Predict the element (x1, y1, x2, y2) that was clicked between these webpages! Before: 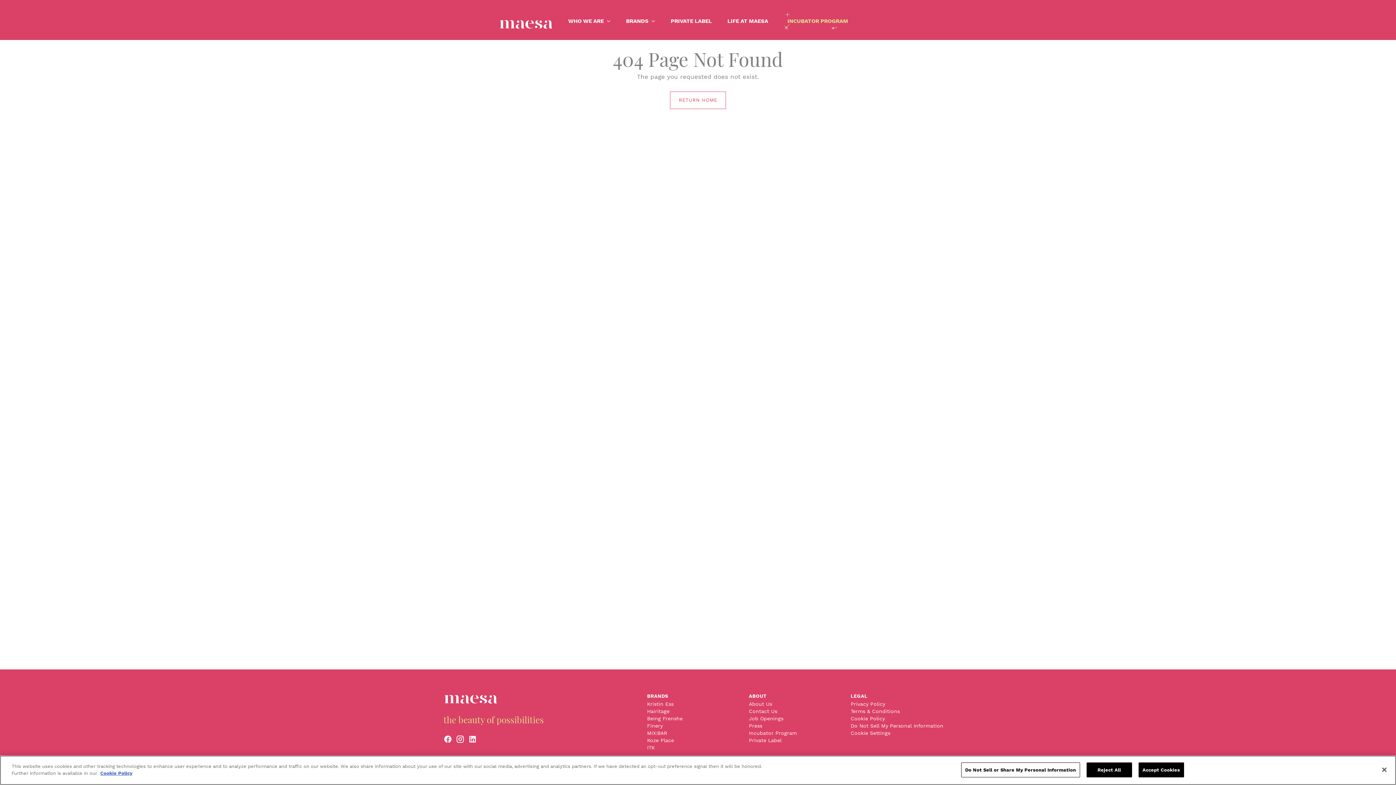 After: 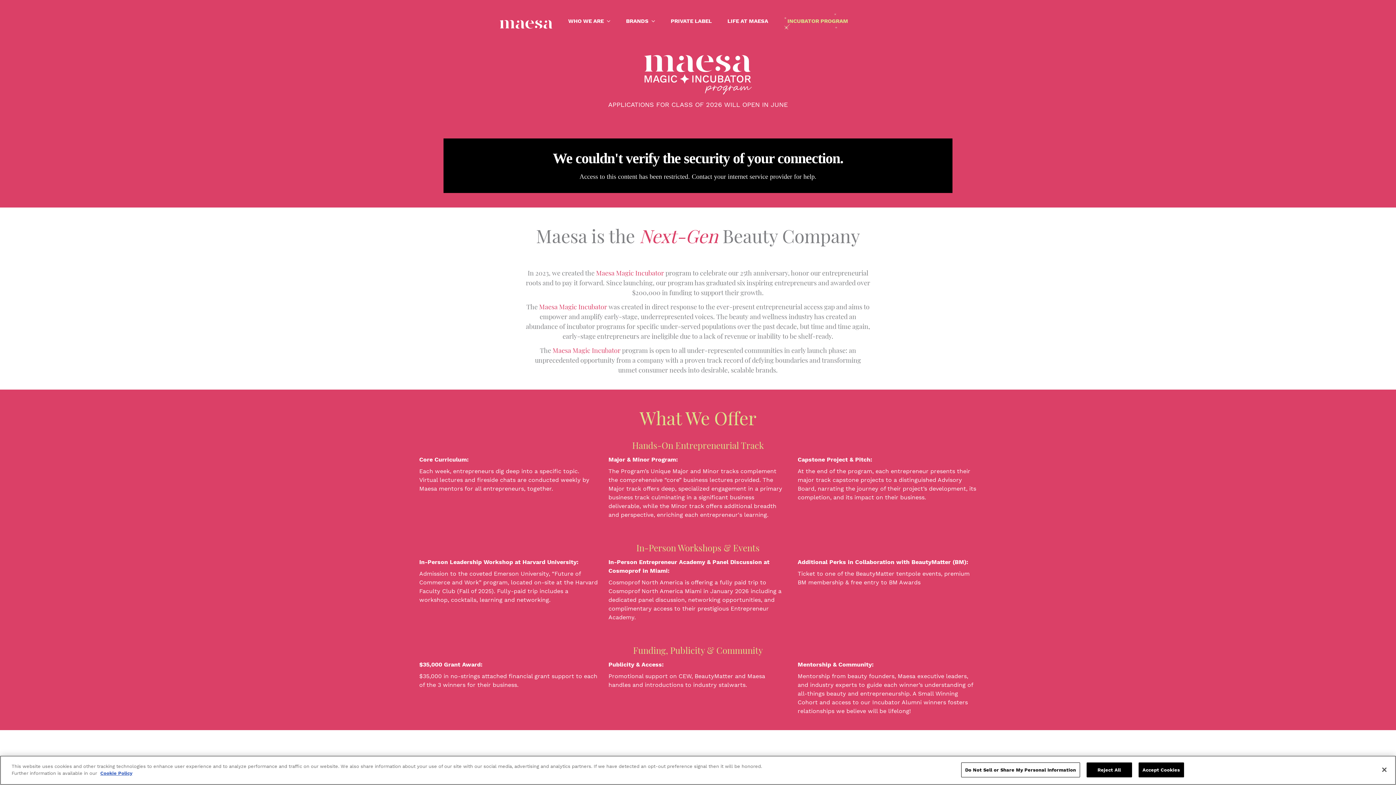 Action: label: Incubator Program bbox: (749, 730, 797, 736)